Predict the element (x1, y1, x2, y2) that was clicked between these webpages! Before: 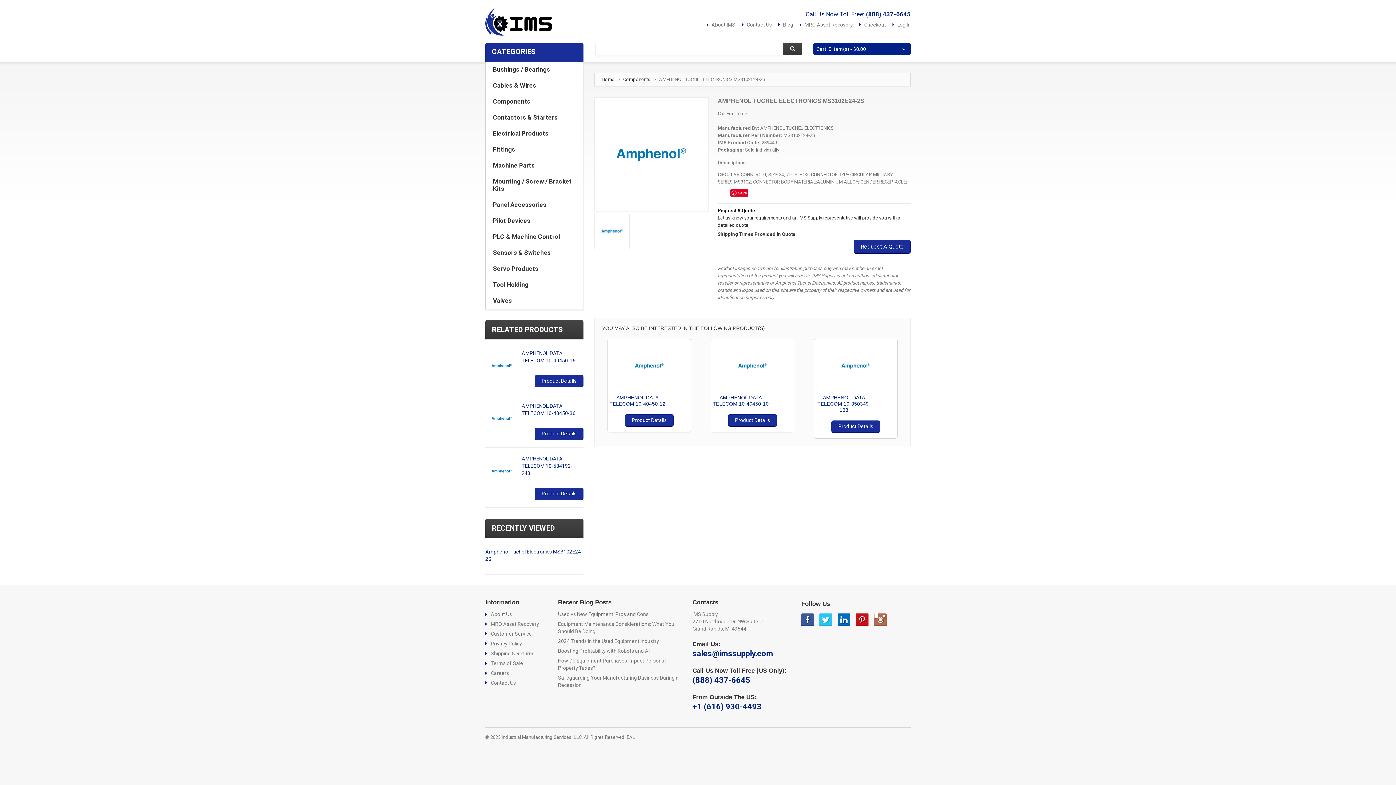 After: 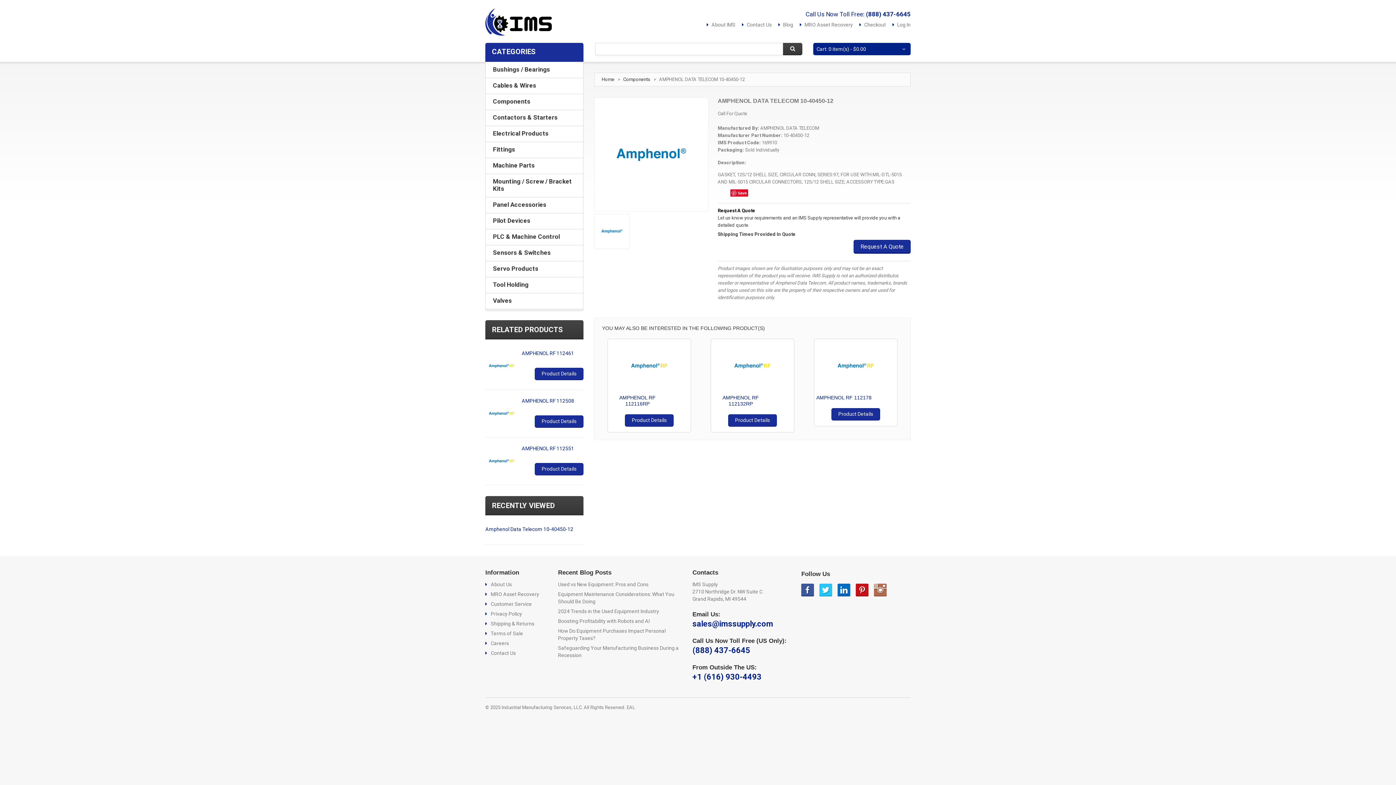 Action: label: AMPHENOL DATA TELECOM 10-40450-12 bbox: (609, 394, 665, 406)